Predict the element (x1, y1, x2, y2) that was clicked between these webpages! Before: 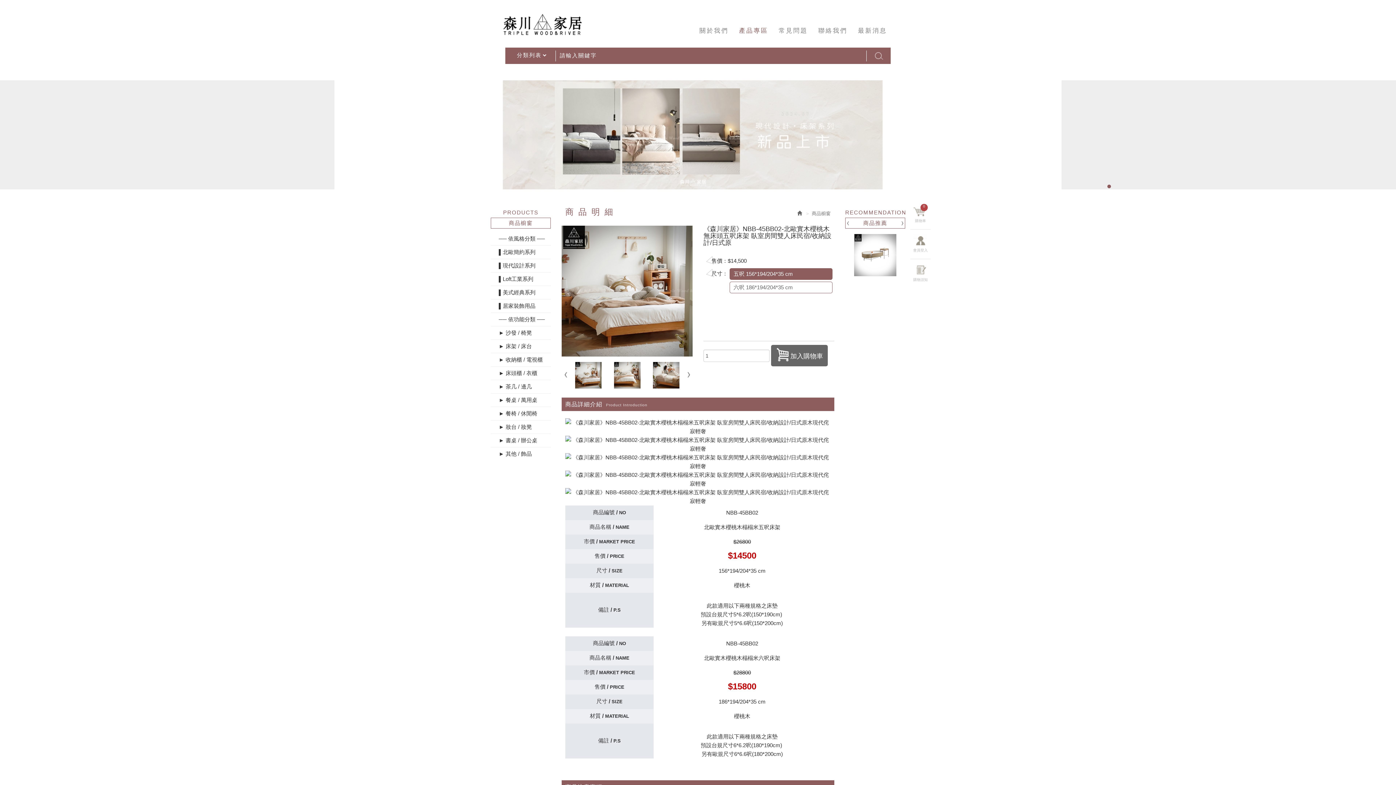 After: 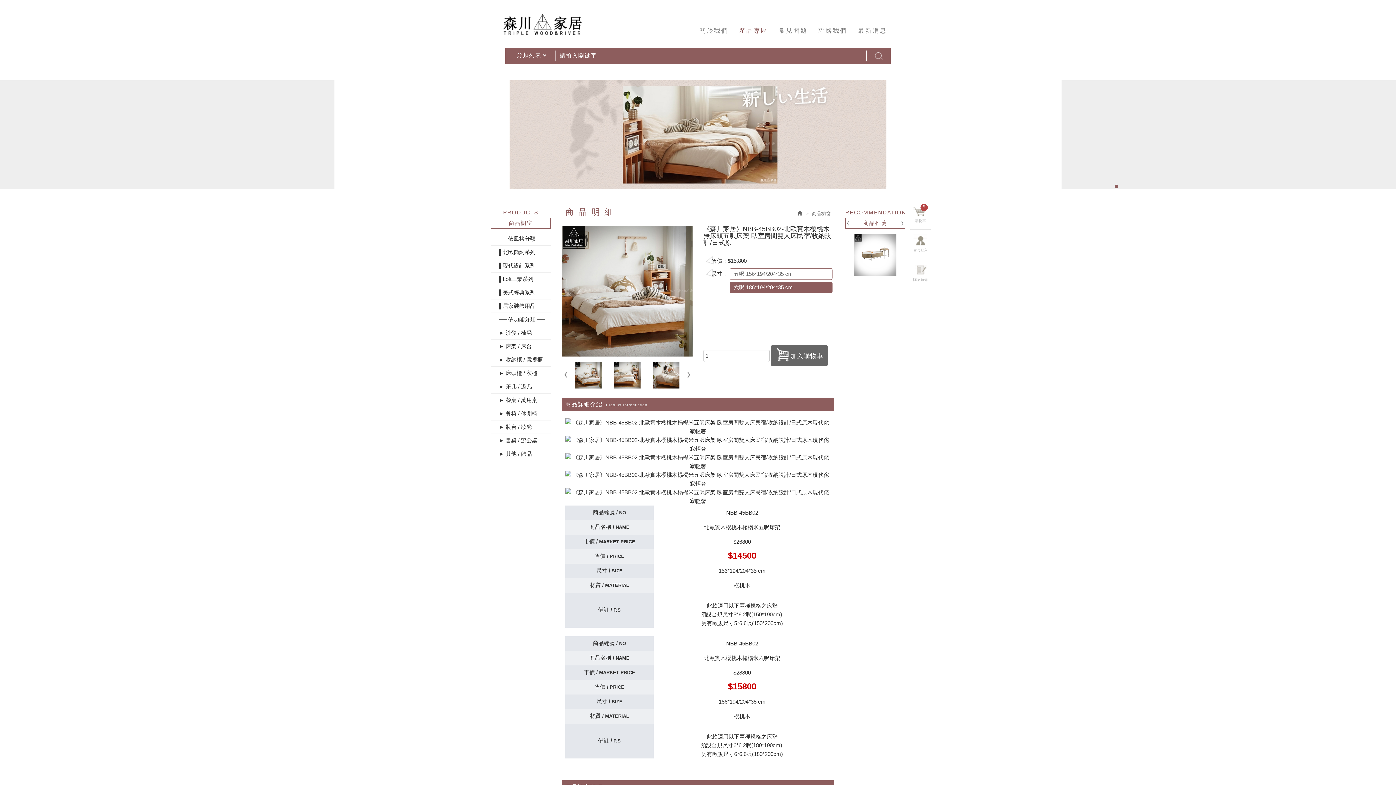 Action: label: 六呎 186*194/204*35 cm bbox: (733, 282, 793, 293)